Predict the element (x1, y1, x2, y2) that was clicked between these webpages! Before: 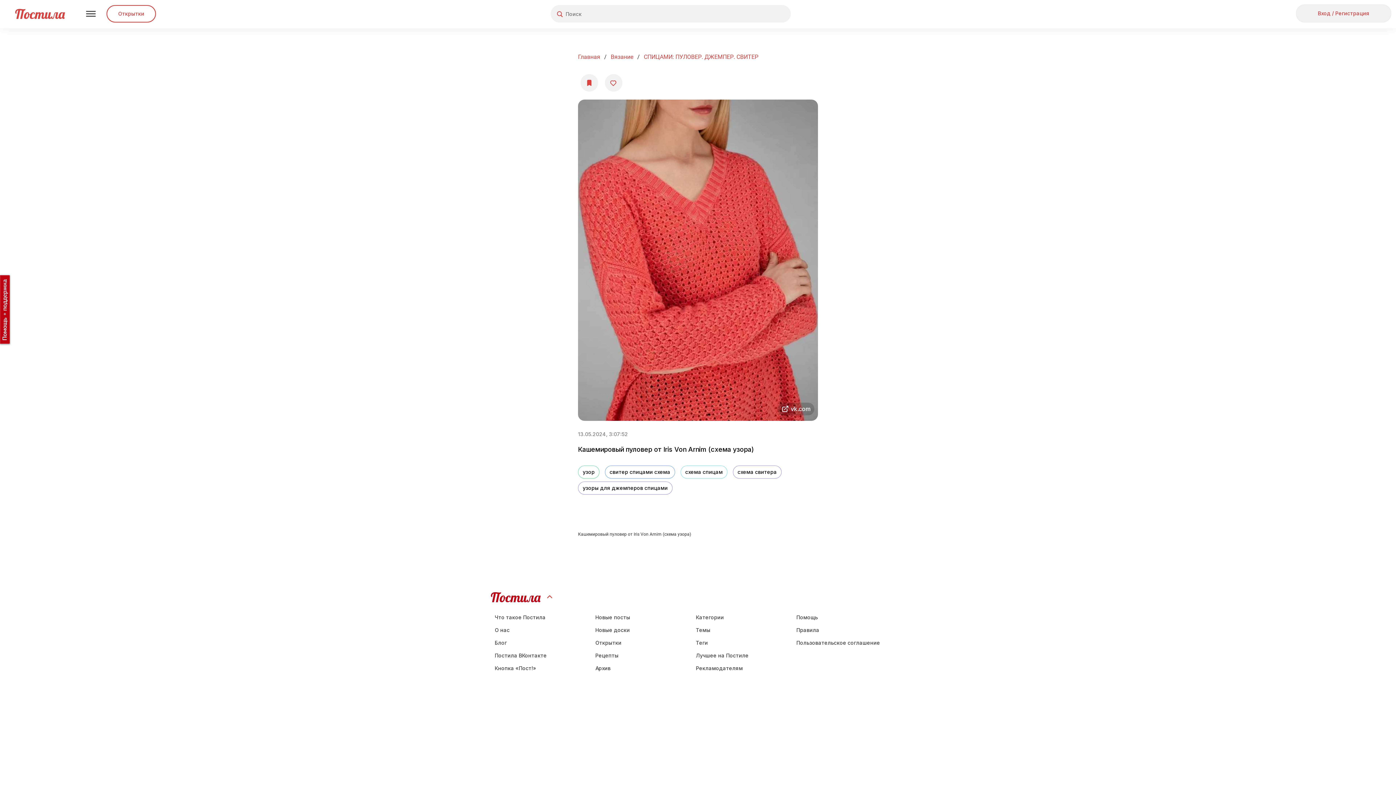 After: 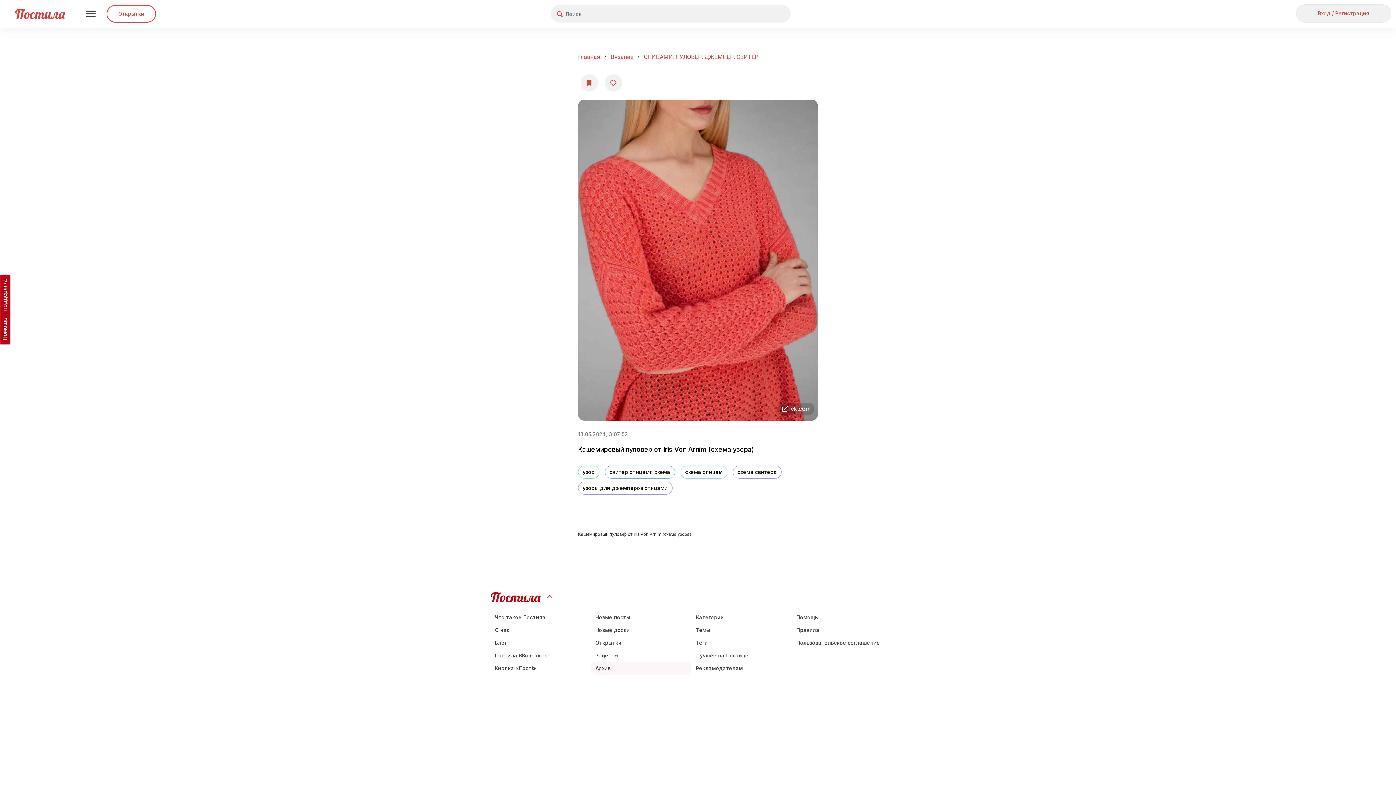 Action: bbox: (591, 662, 690, 674) label: Aрхив